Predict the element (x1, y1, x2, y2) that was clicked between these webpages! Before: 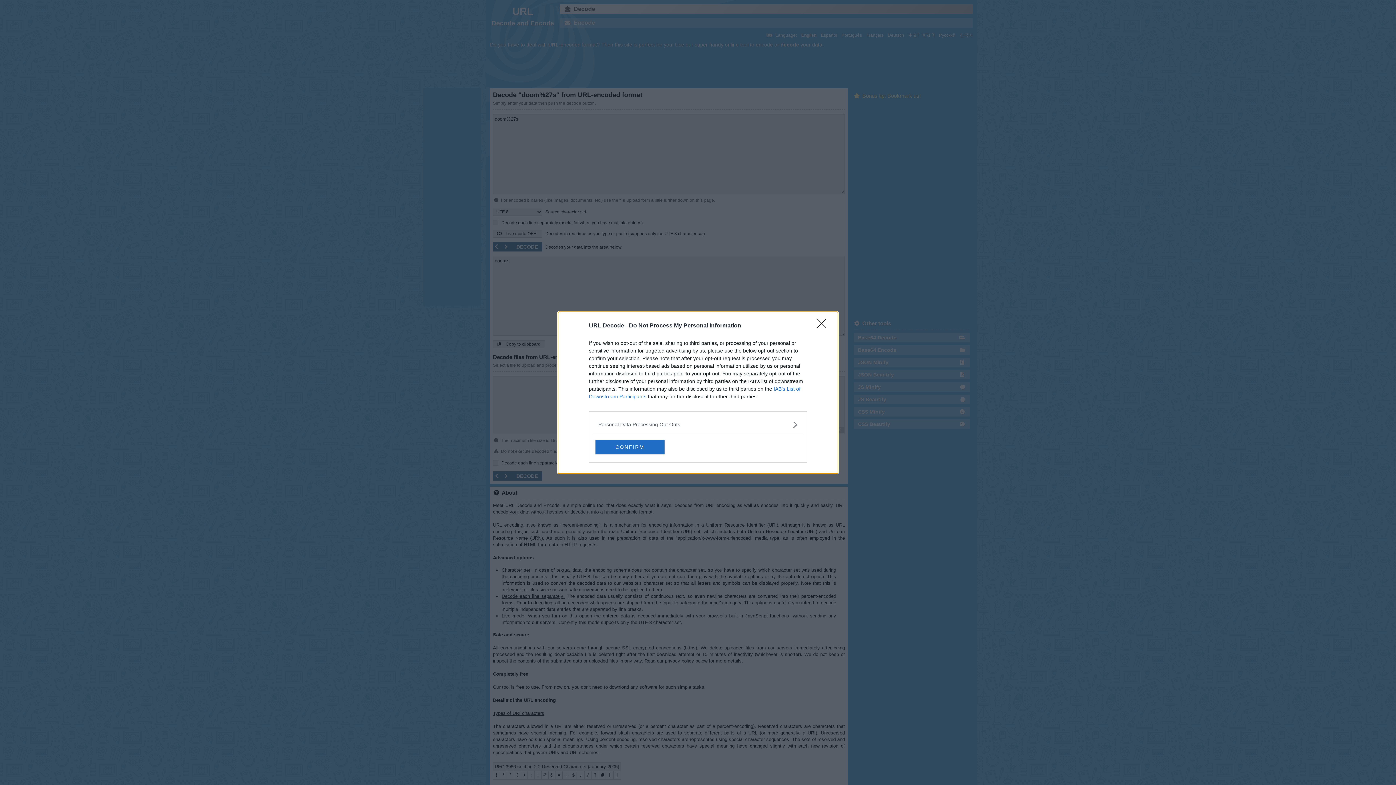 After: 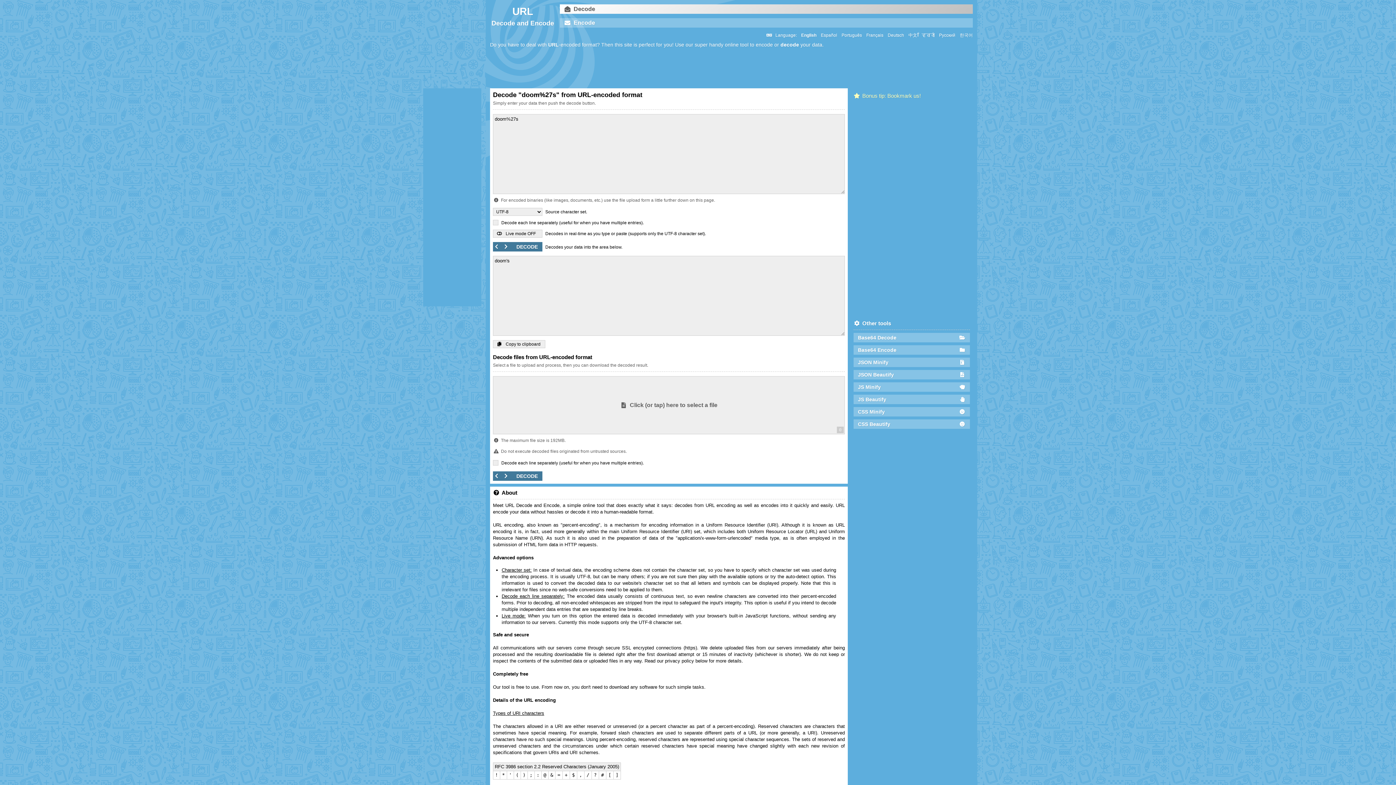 Action: bbox: (595, 439, 664, 454) label: CONFIRM